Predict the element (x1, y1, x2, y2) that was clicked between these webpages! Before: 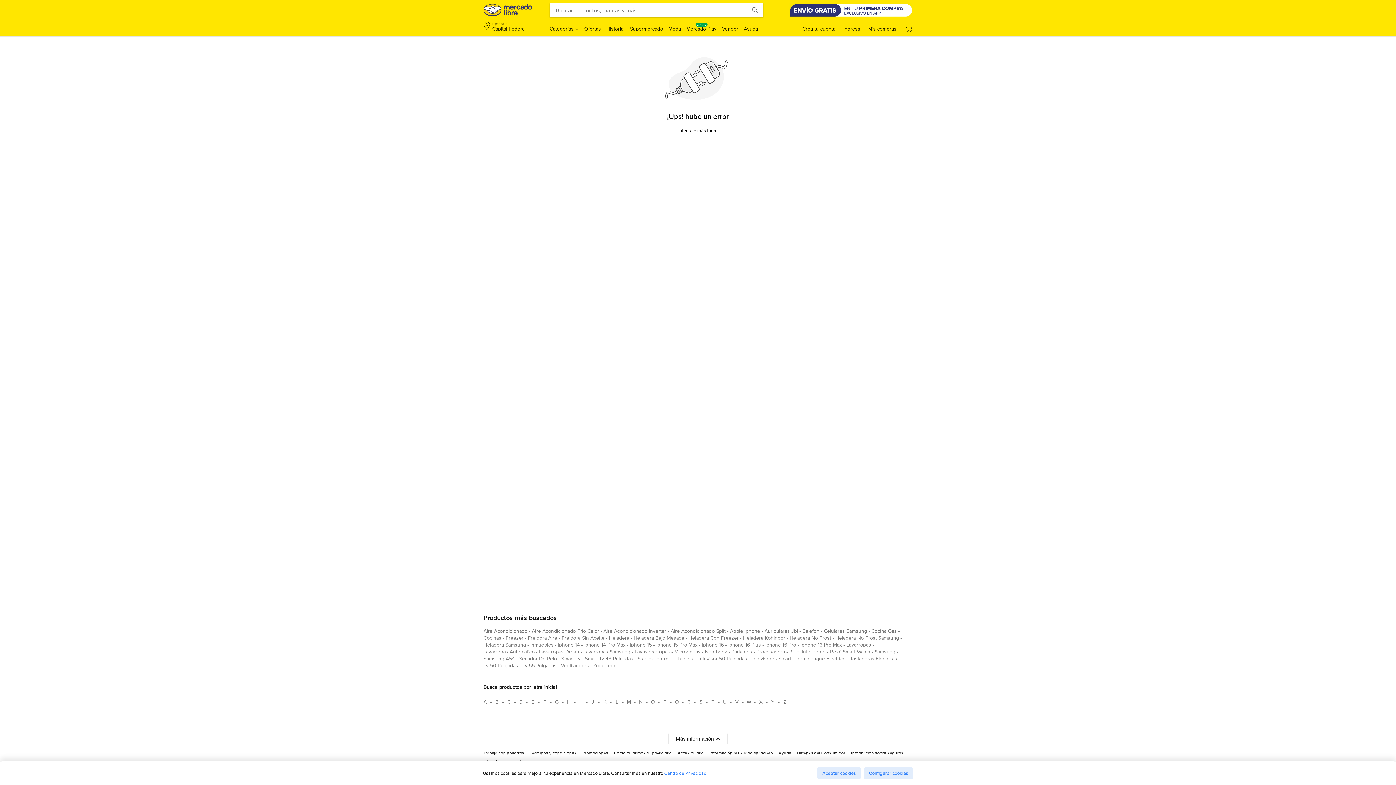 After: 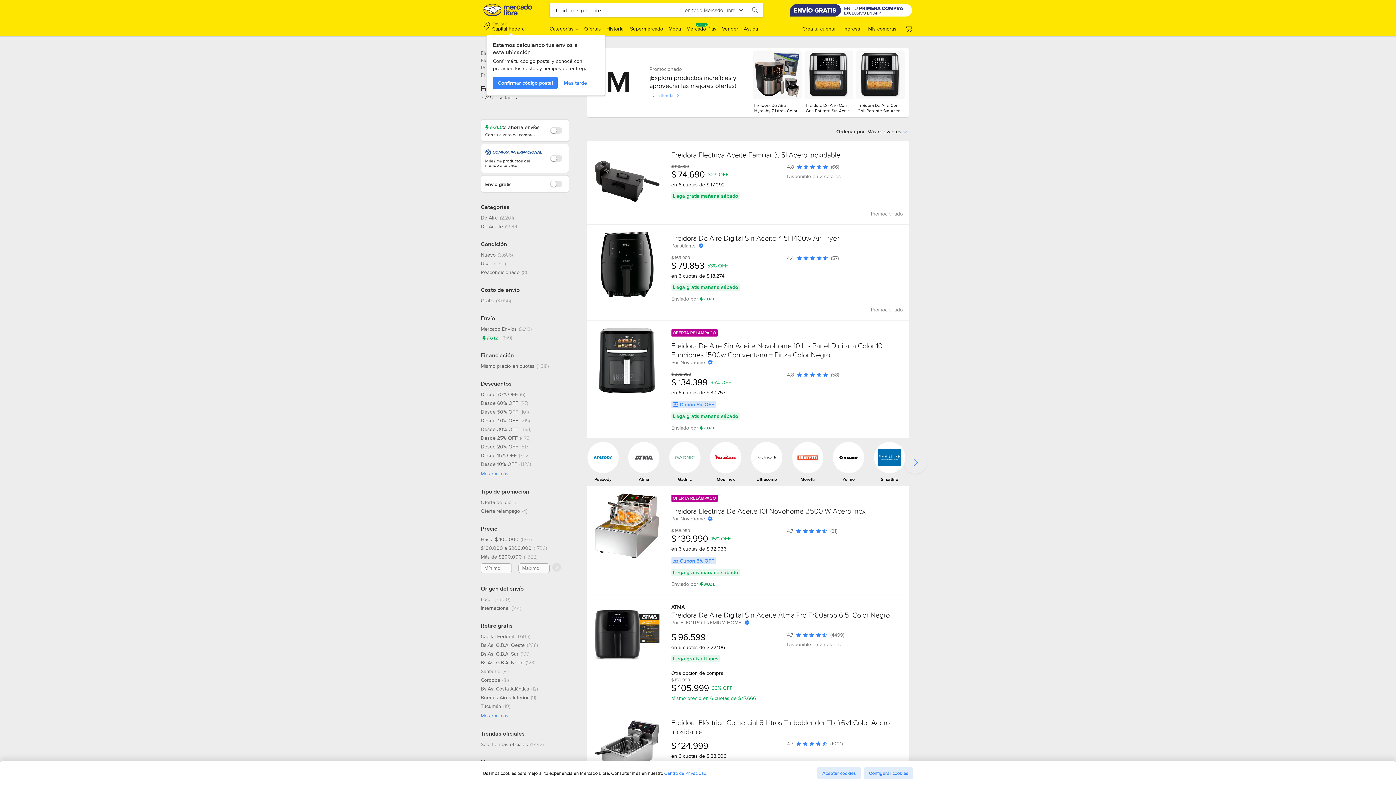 Action: bbox: (561, 634, 604, 644) label: freidora sin aceite